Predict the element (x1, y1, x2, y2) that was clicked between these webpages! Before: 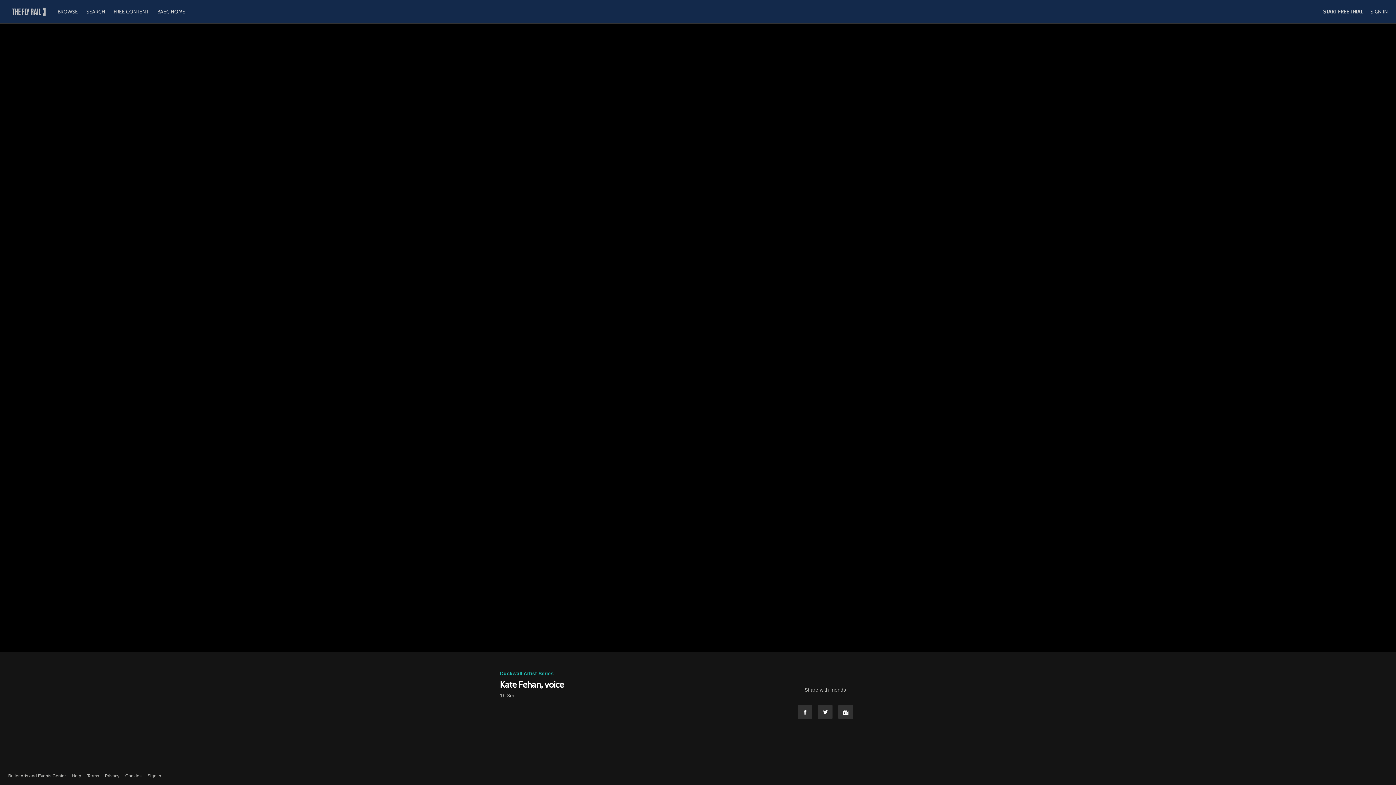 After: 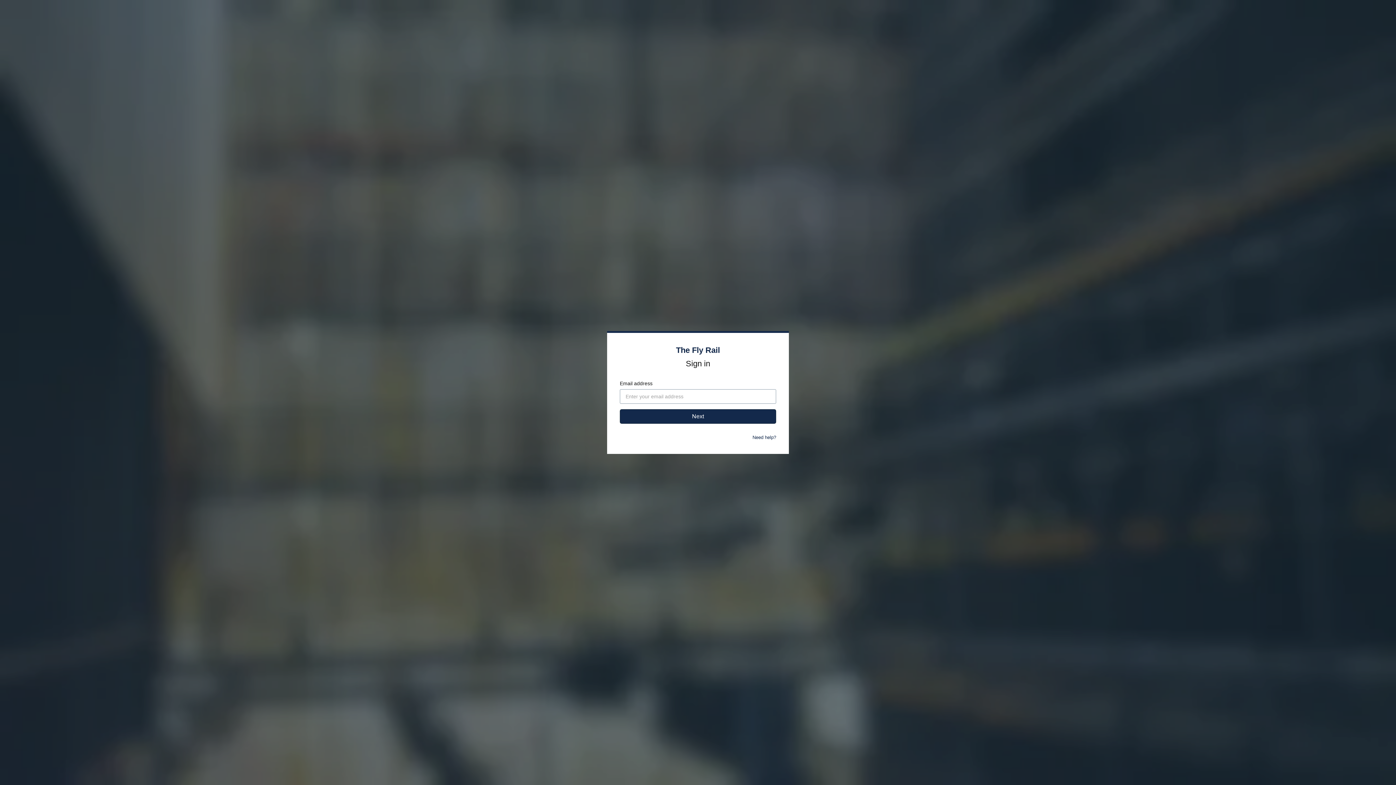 Action: bbox: (1370, 8, 1388, 14) label: SIGN IN